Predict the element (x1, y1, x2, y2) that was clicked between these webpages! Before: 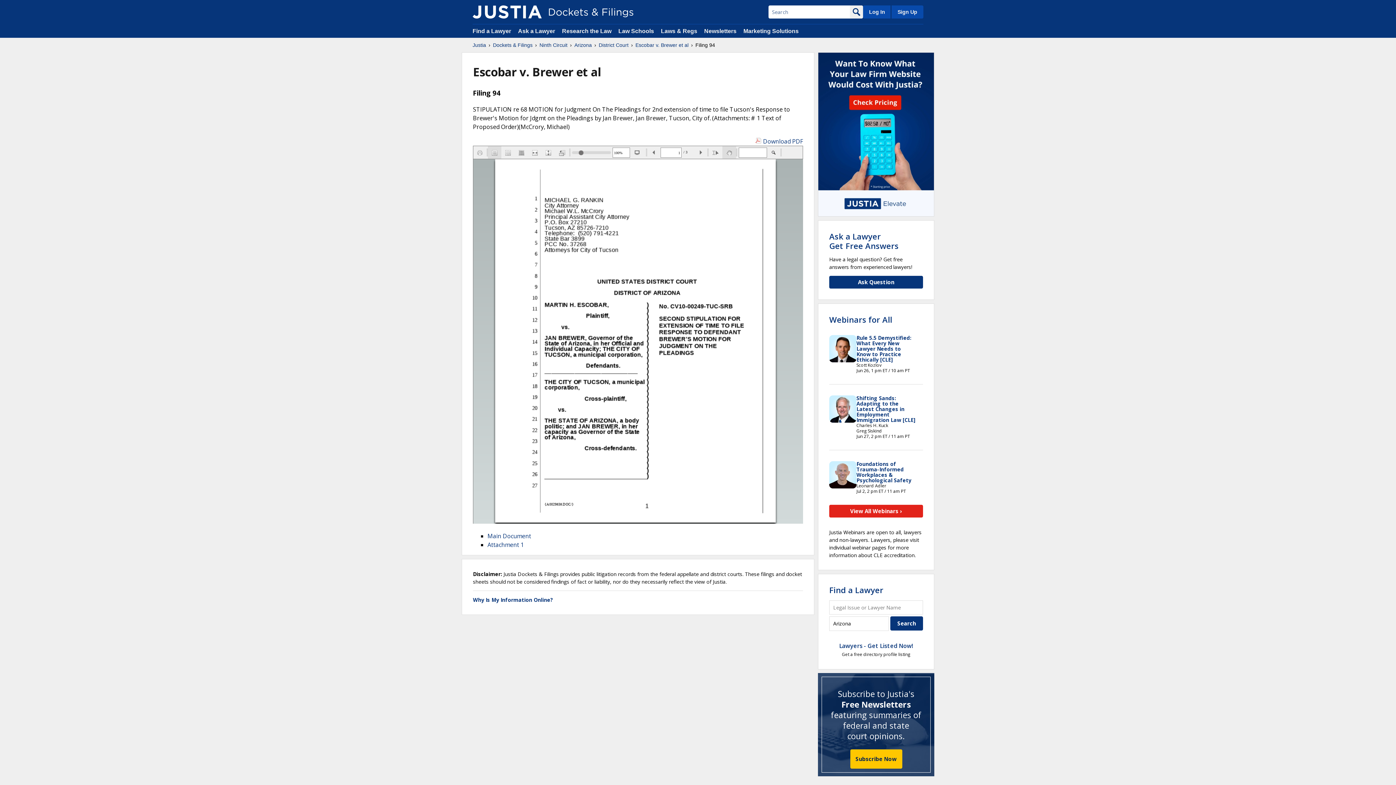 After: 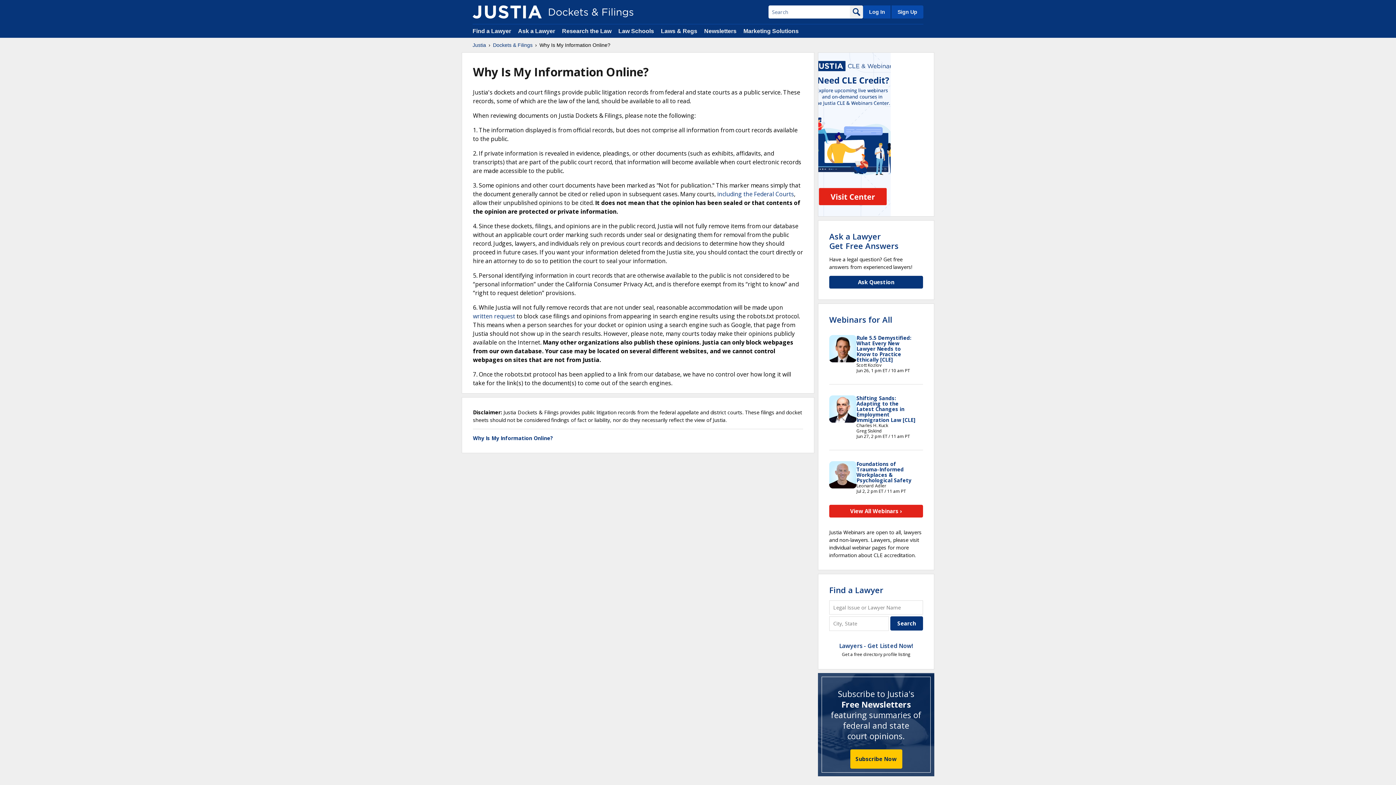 Action: label: Why Is My Information Online? bbox: (473, 596, 553, 603)